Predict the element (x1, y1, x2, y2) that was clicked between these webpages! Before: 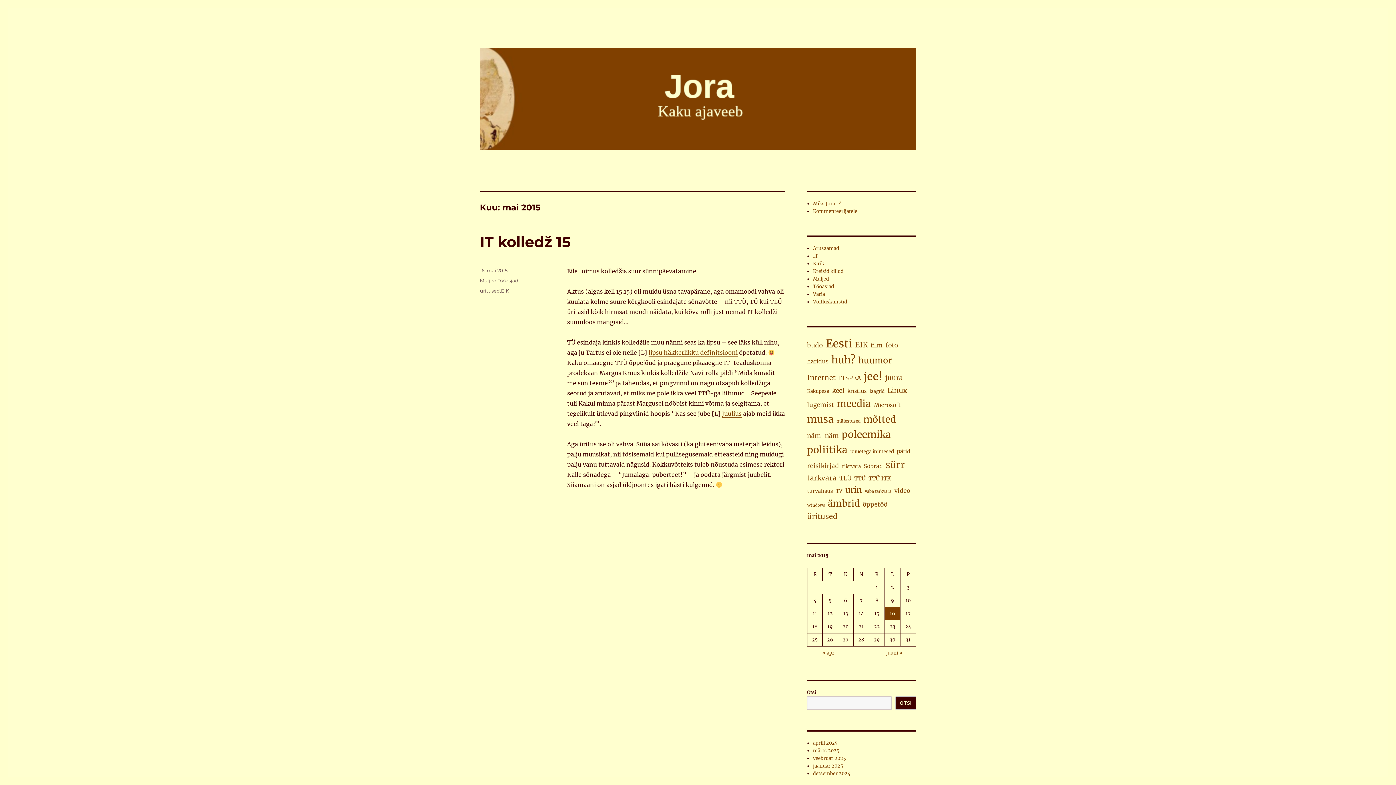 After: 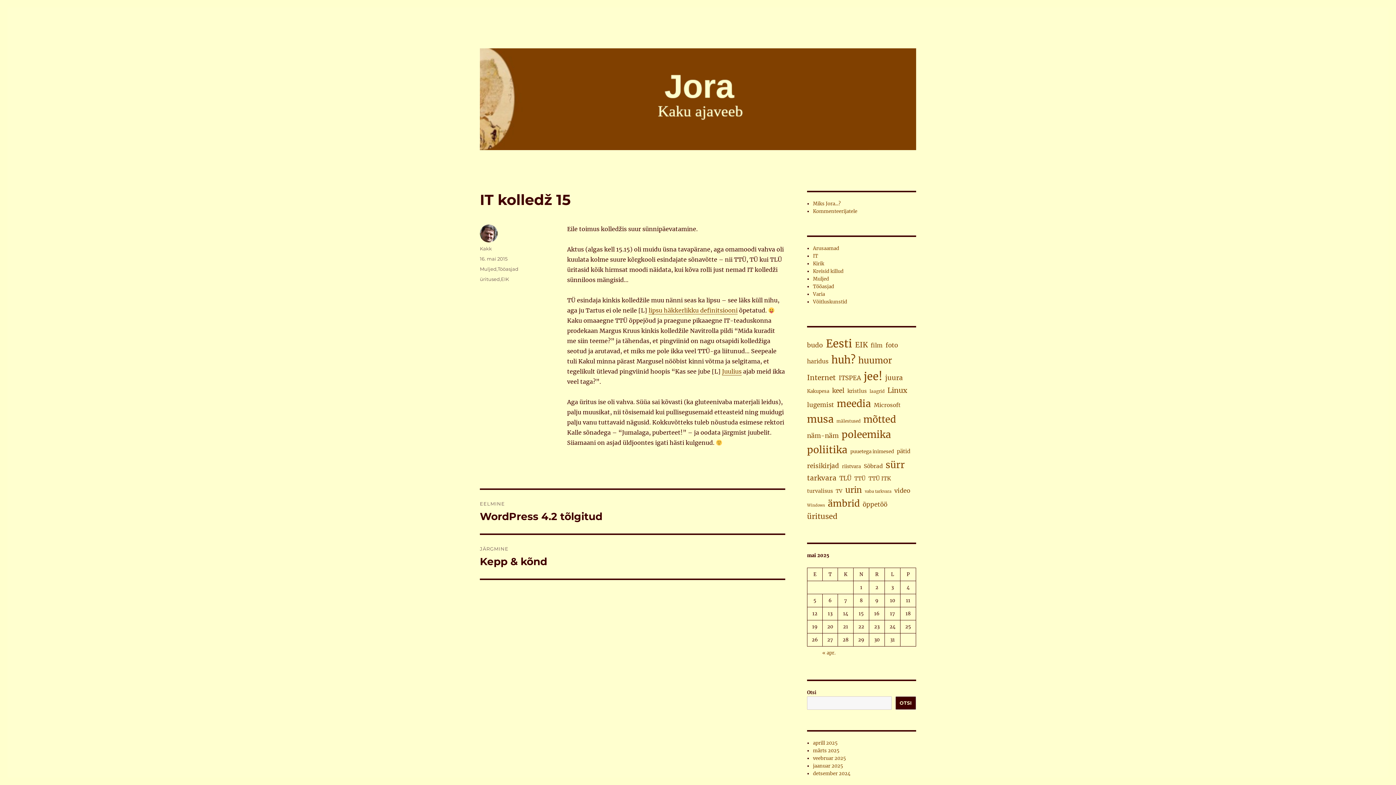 Action: bbox: (480, 267, 507, 273) label: 16. mai 2015